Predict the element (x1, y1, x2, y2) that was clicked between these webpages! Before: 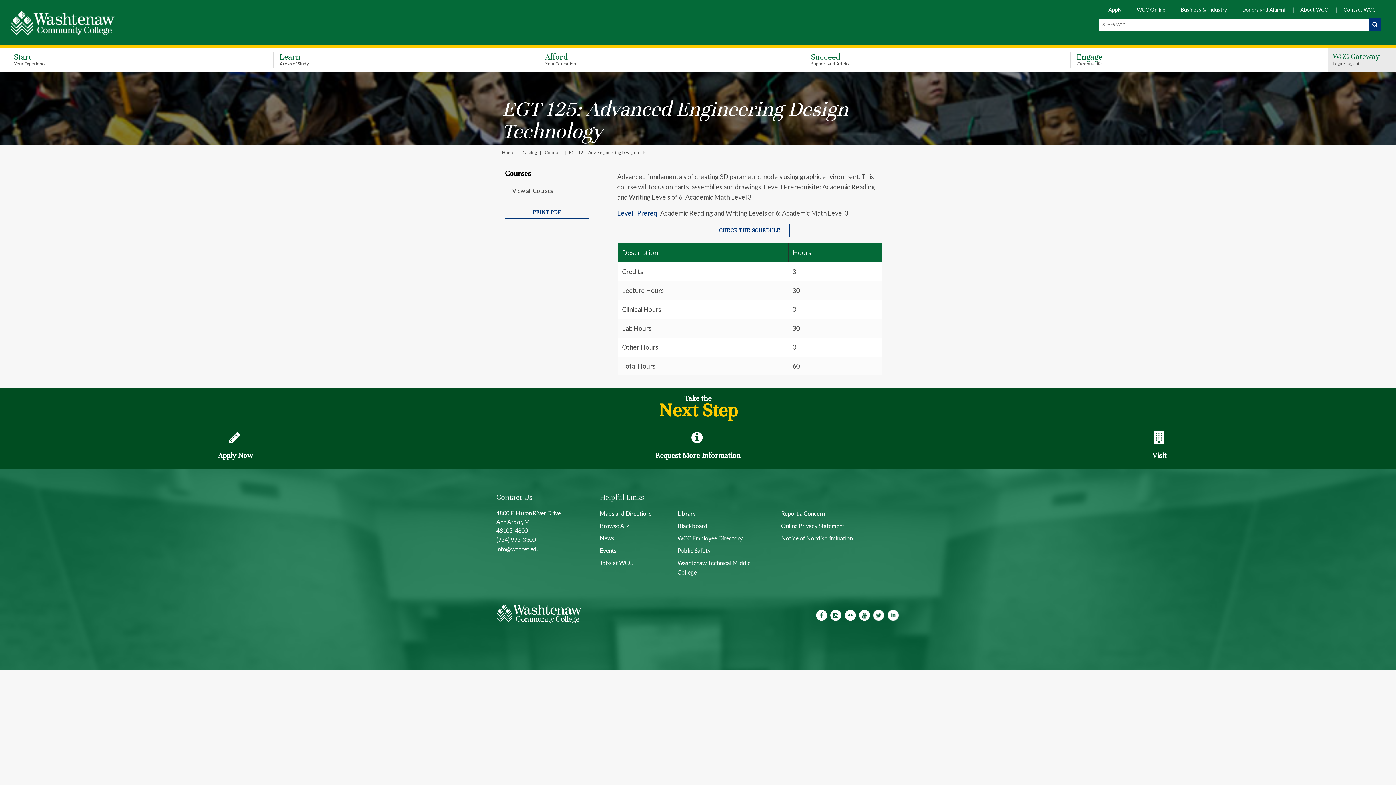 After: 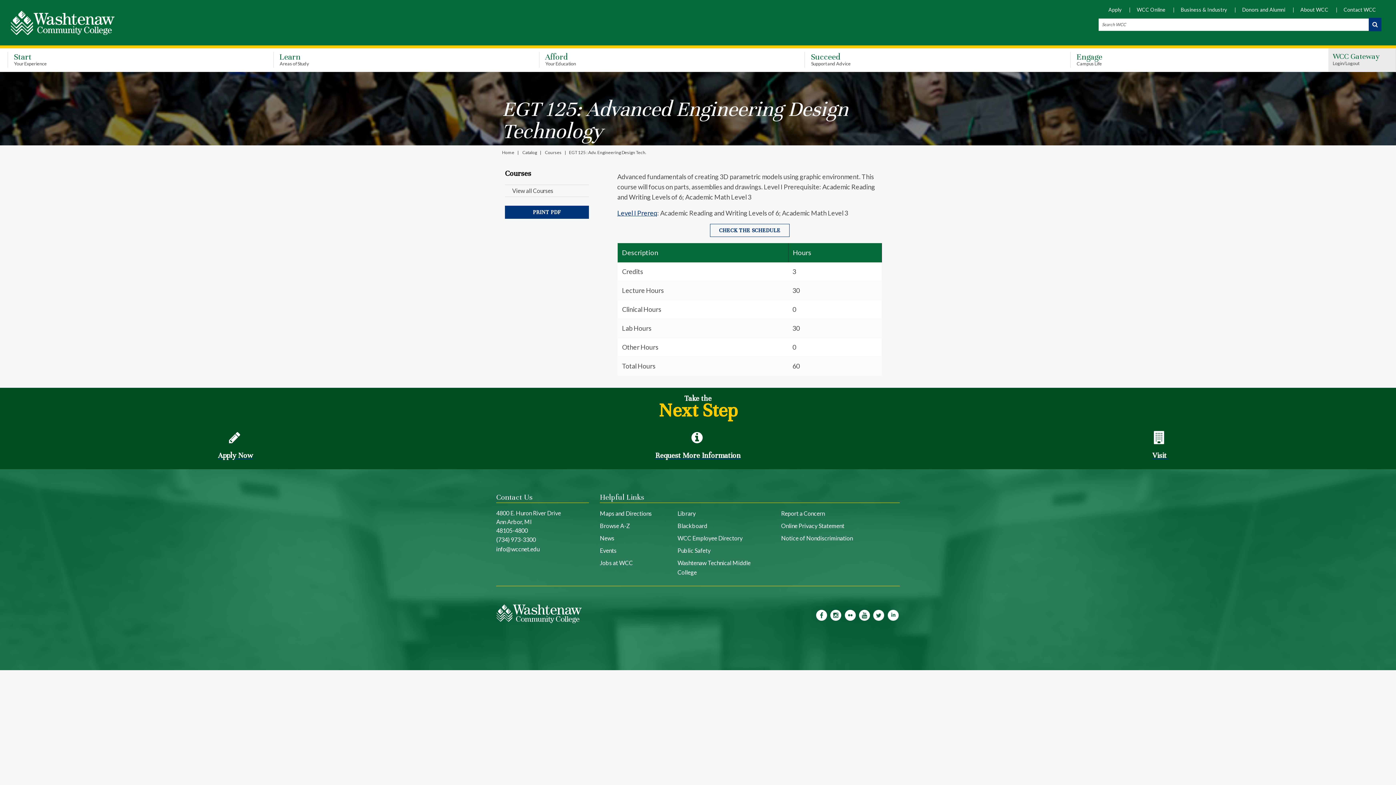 Action: bbox: (505, 205, 589, 219) label: PRINT PDF